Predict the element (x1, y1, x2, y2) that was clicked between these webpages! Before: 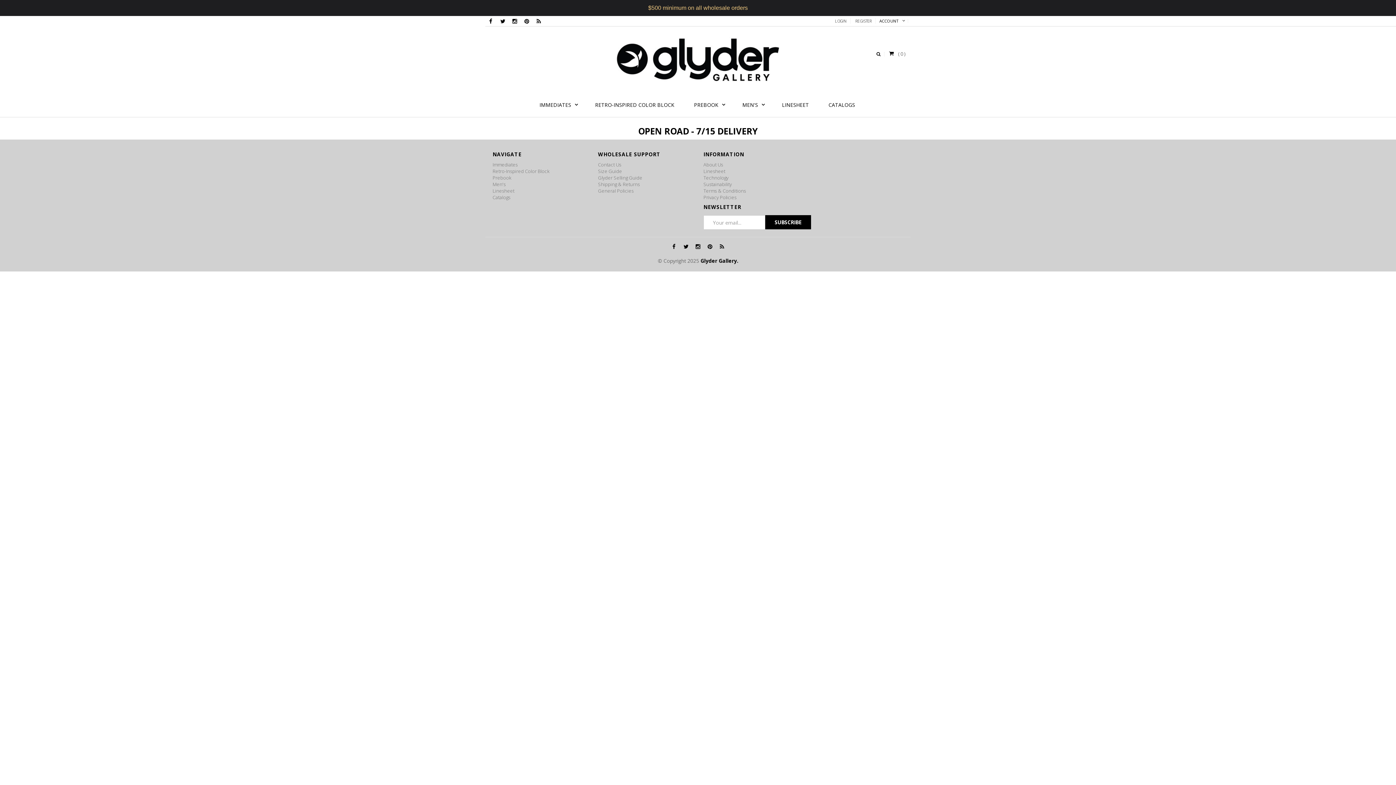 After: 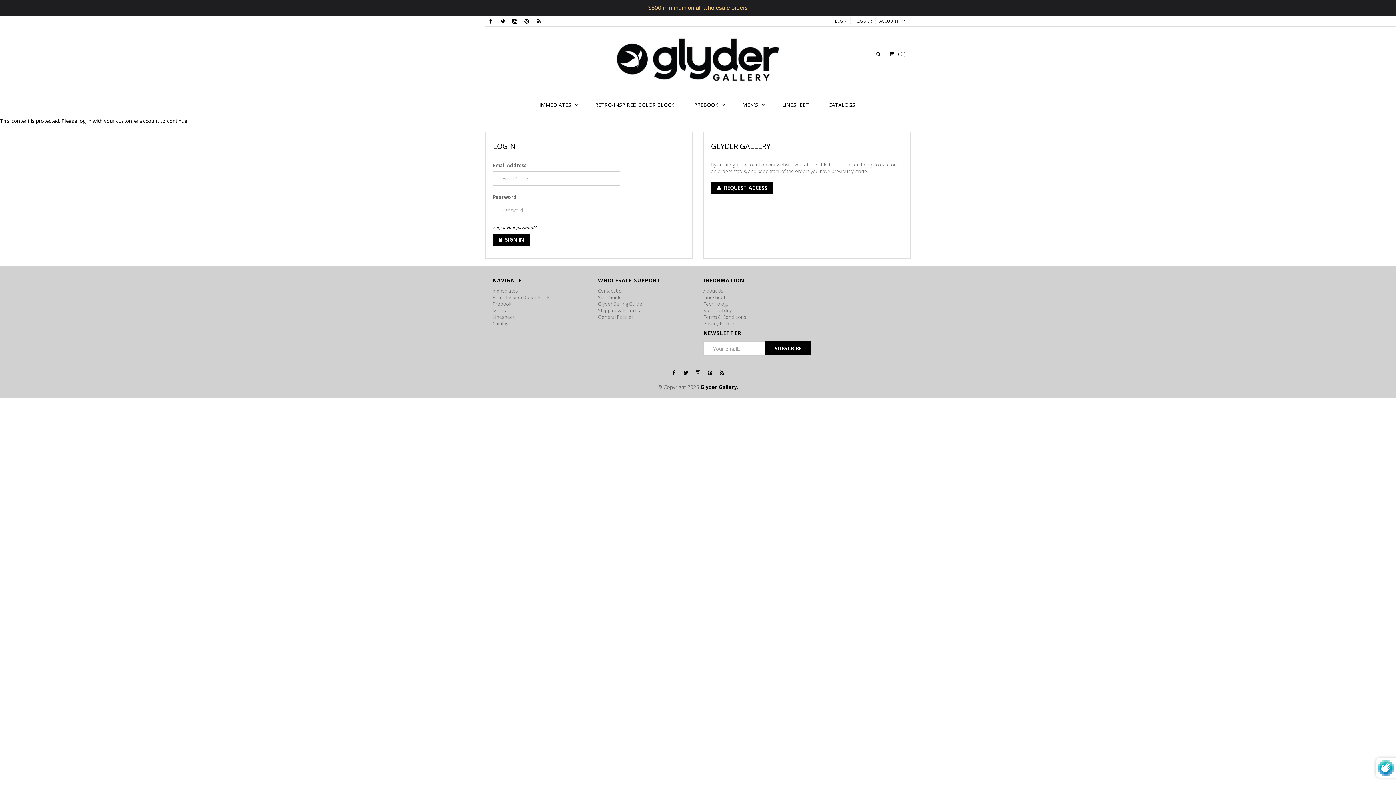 Action: bbox: (703, 174, 833, 181) label: Technology